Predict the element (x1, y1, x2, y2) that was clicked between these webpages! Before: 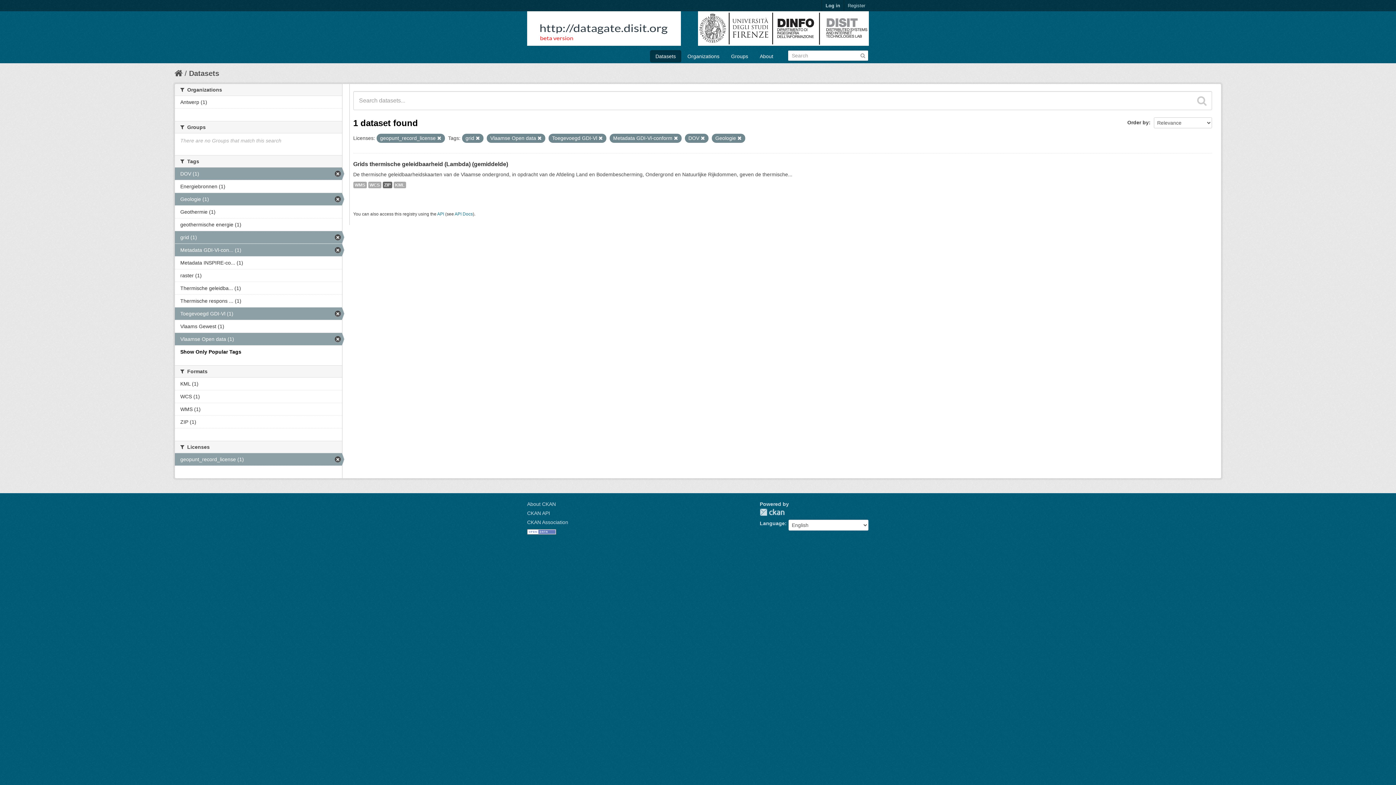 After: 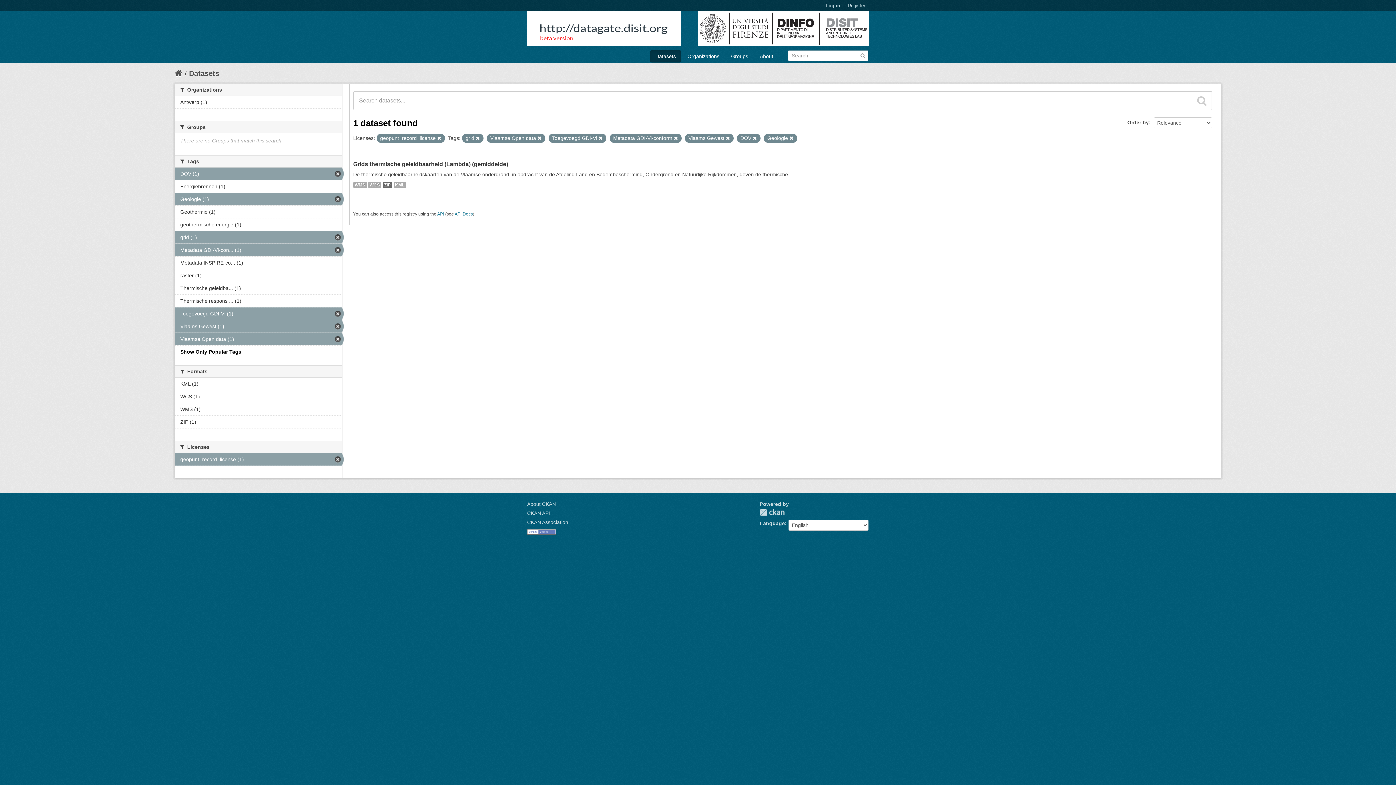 Action: bbox: (174, 320, 342, 332) label: Vlaams Gewest (1)